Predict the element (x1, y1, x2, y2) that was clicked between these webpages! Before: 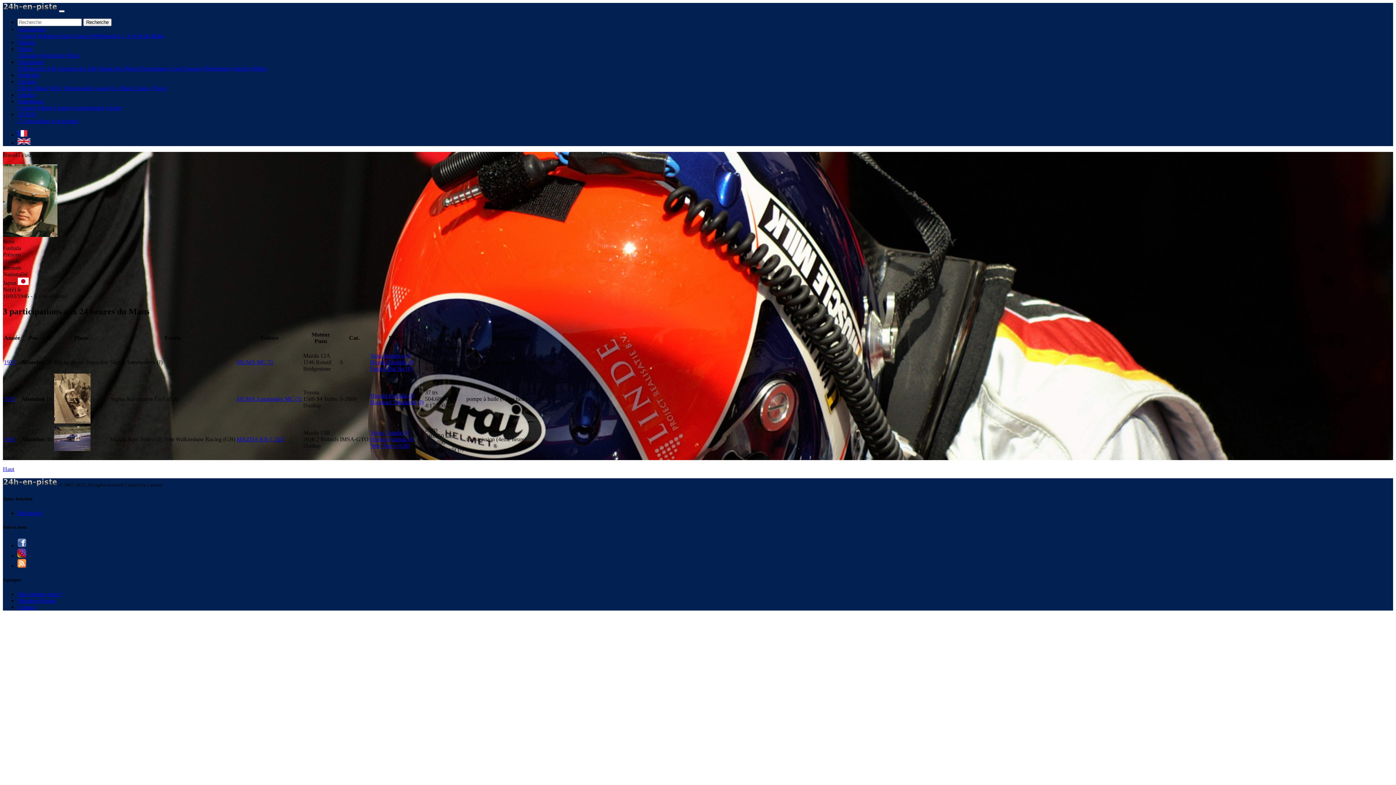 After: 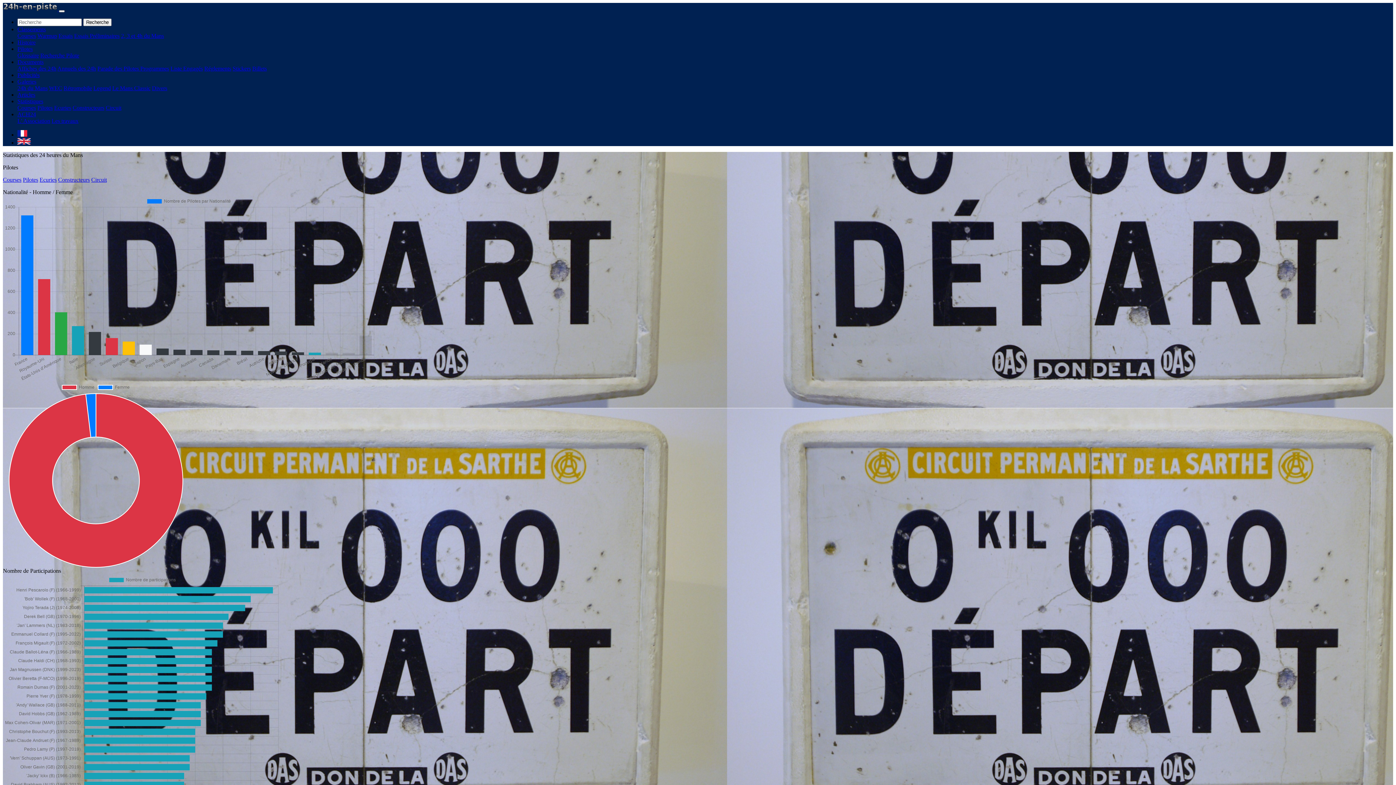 Action: bbox: (37, 104, 52, 110) label: Pilotes